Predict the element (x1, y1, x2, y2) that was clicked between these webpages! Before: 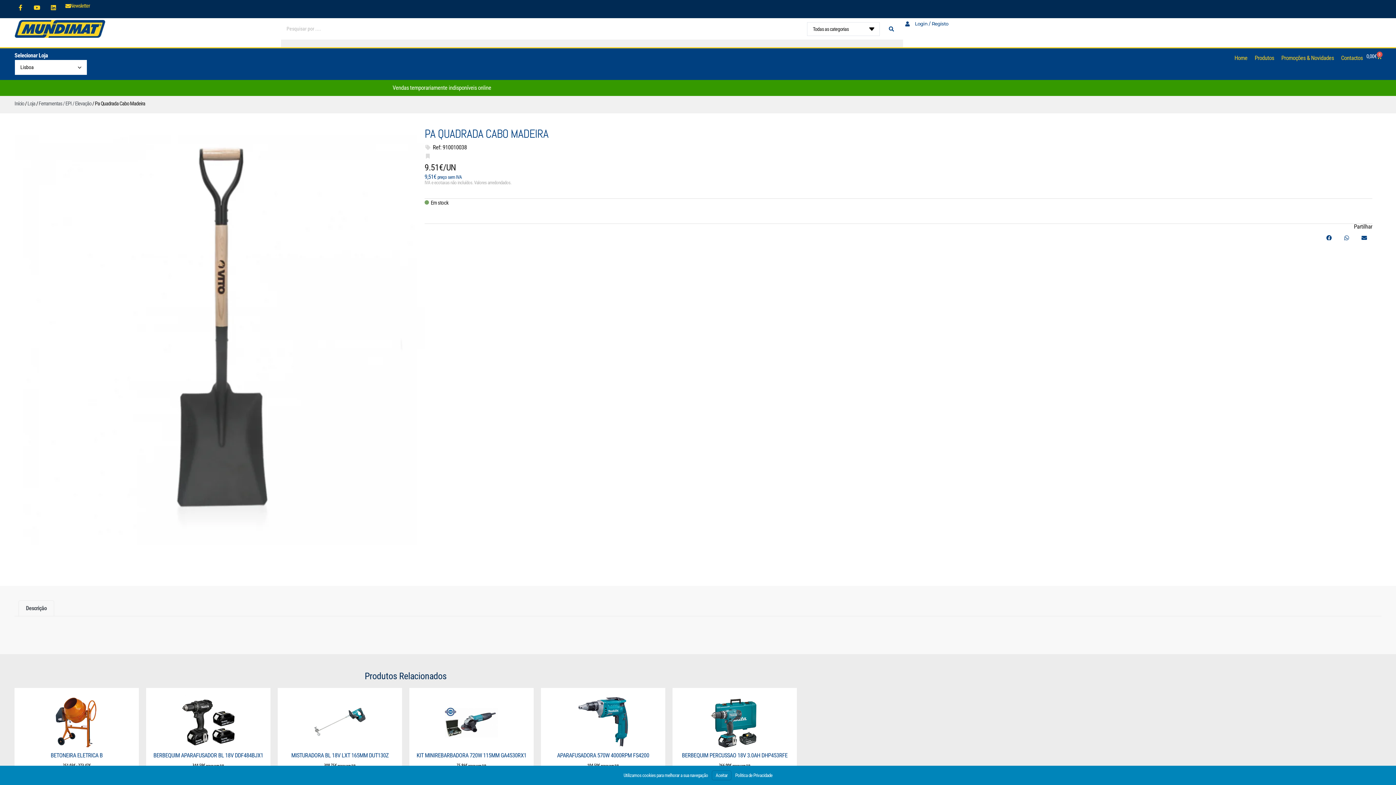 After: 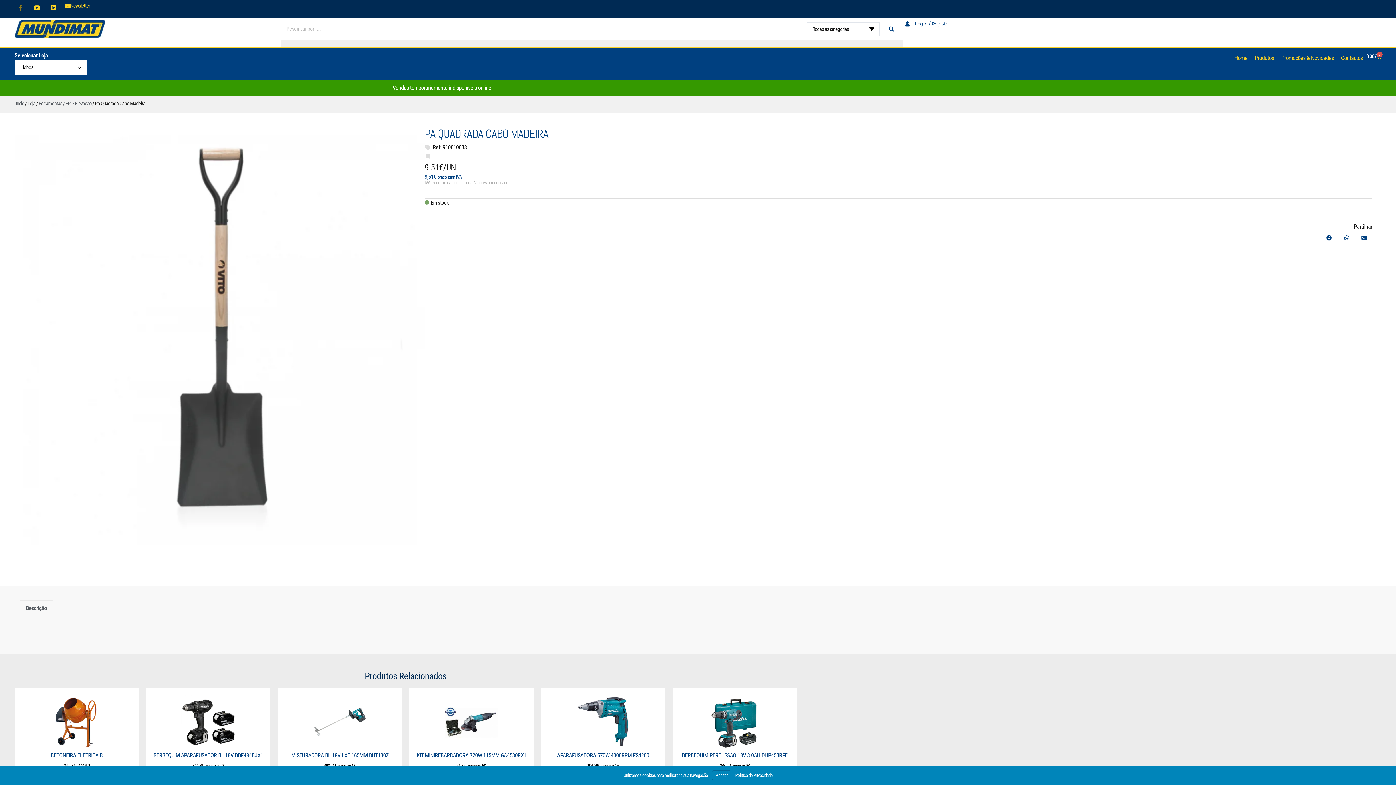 Action: label: Facebook-f bbox: (14, 1, 26, 13)